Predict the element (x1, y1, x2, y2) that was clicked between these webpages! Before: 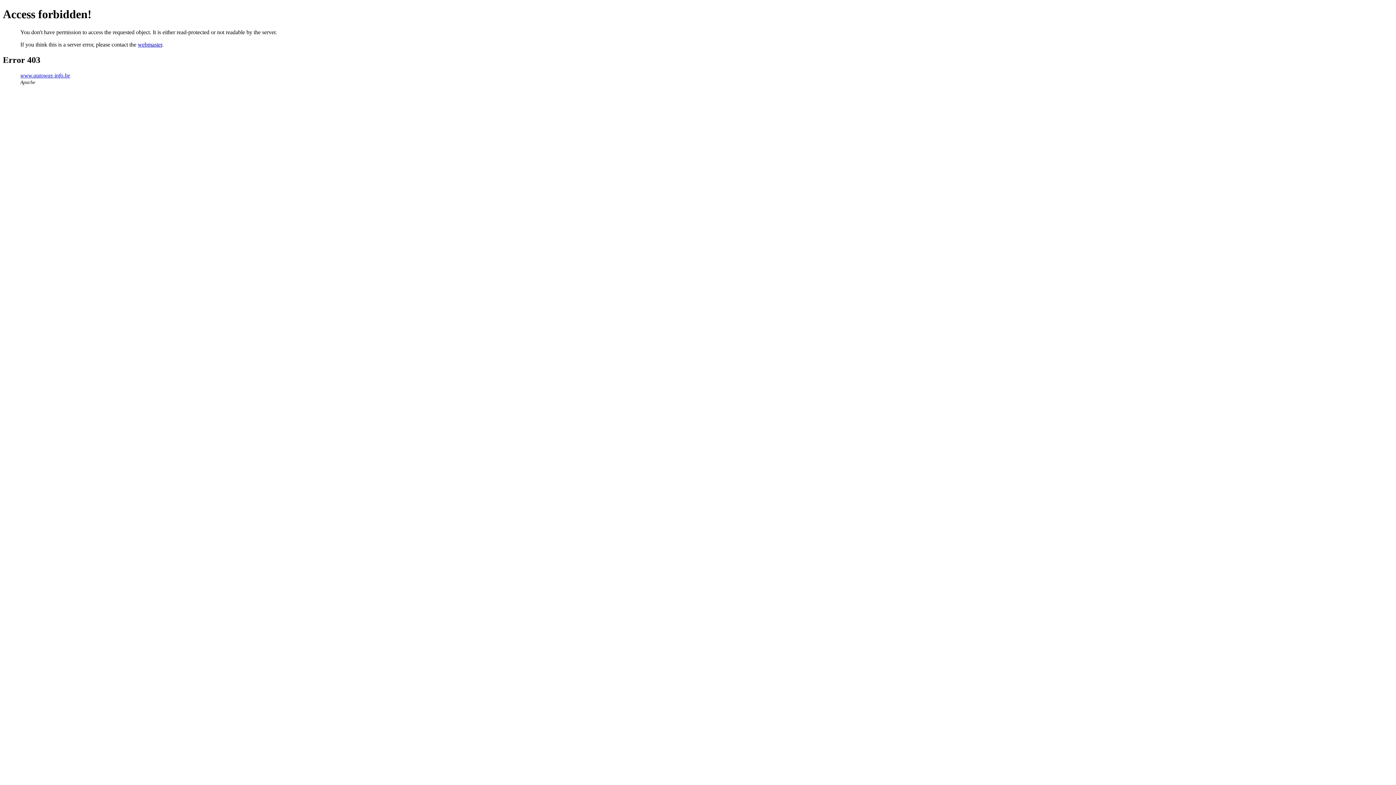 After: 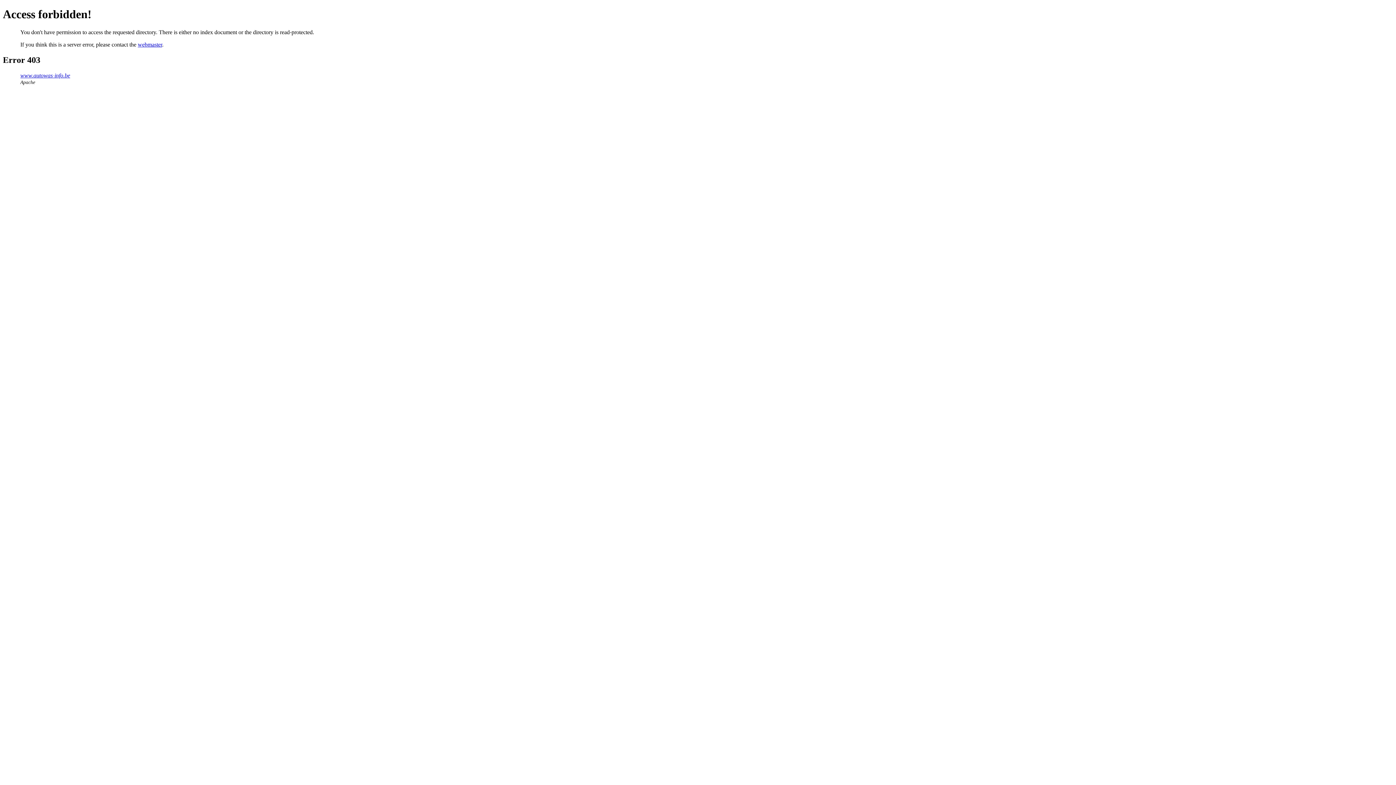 Action: bbox: (20, 72, 70, 78) label: www.autowas-info.be